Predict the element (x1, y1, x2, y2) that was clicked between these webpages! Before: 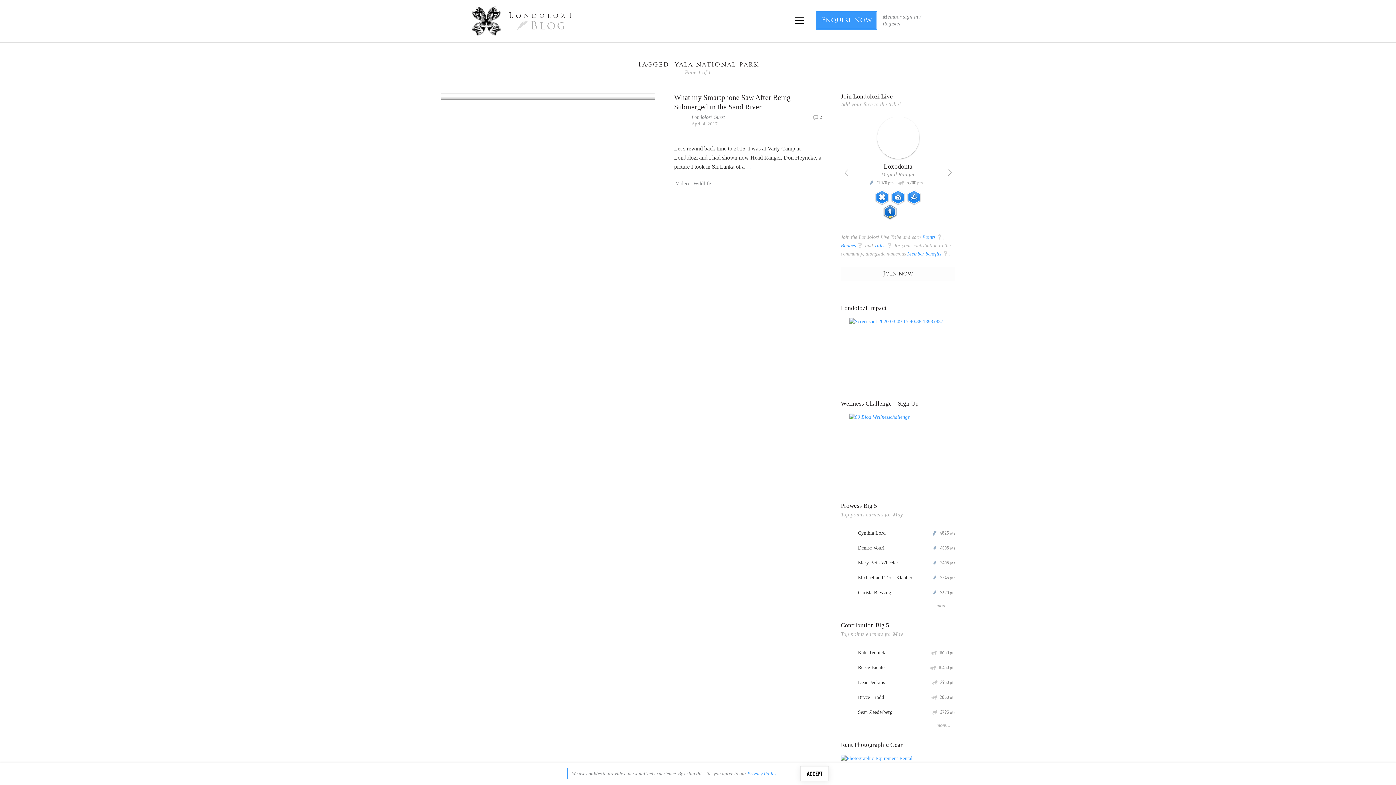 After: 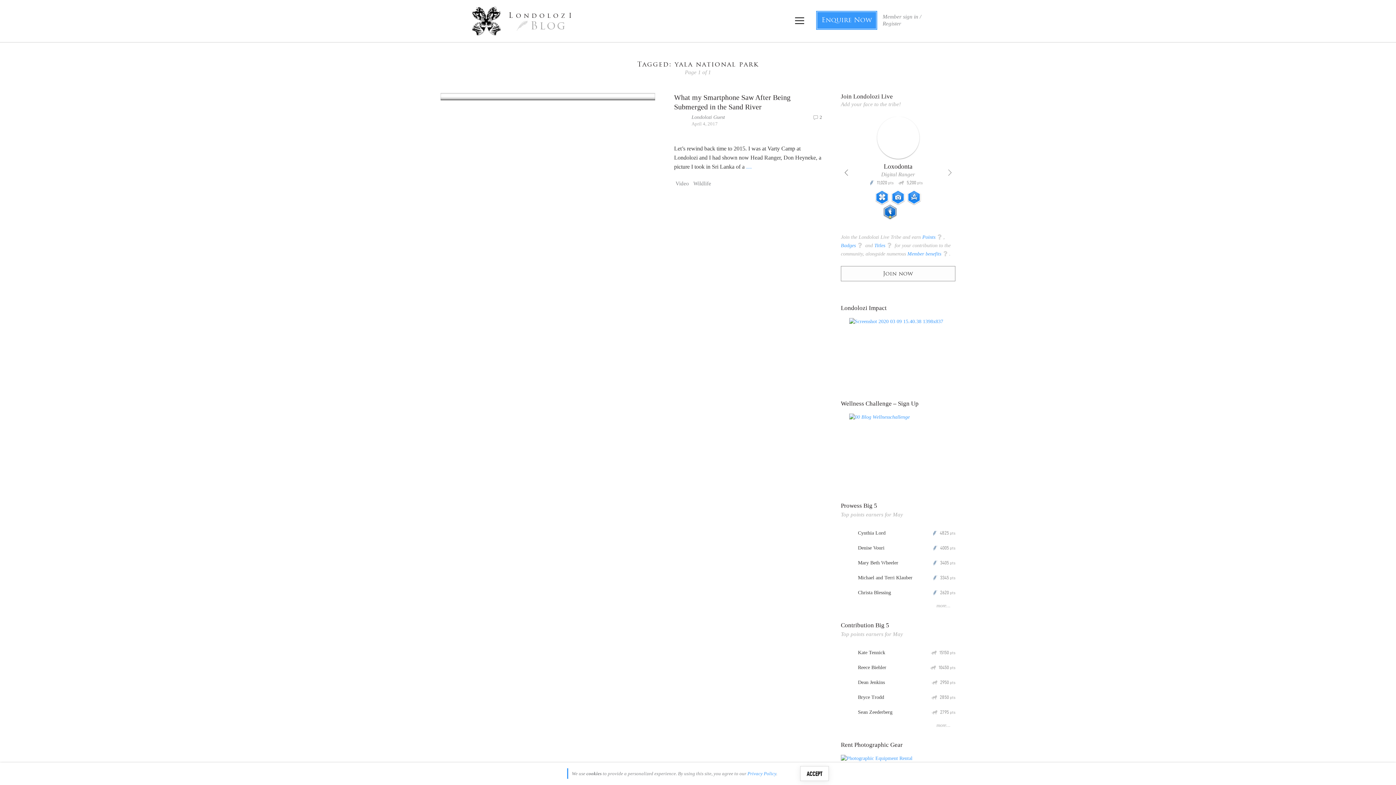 Action: label: Previous bbox: (841, 167, 852, 178)